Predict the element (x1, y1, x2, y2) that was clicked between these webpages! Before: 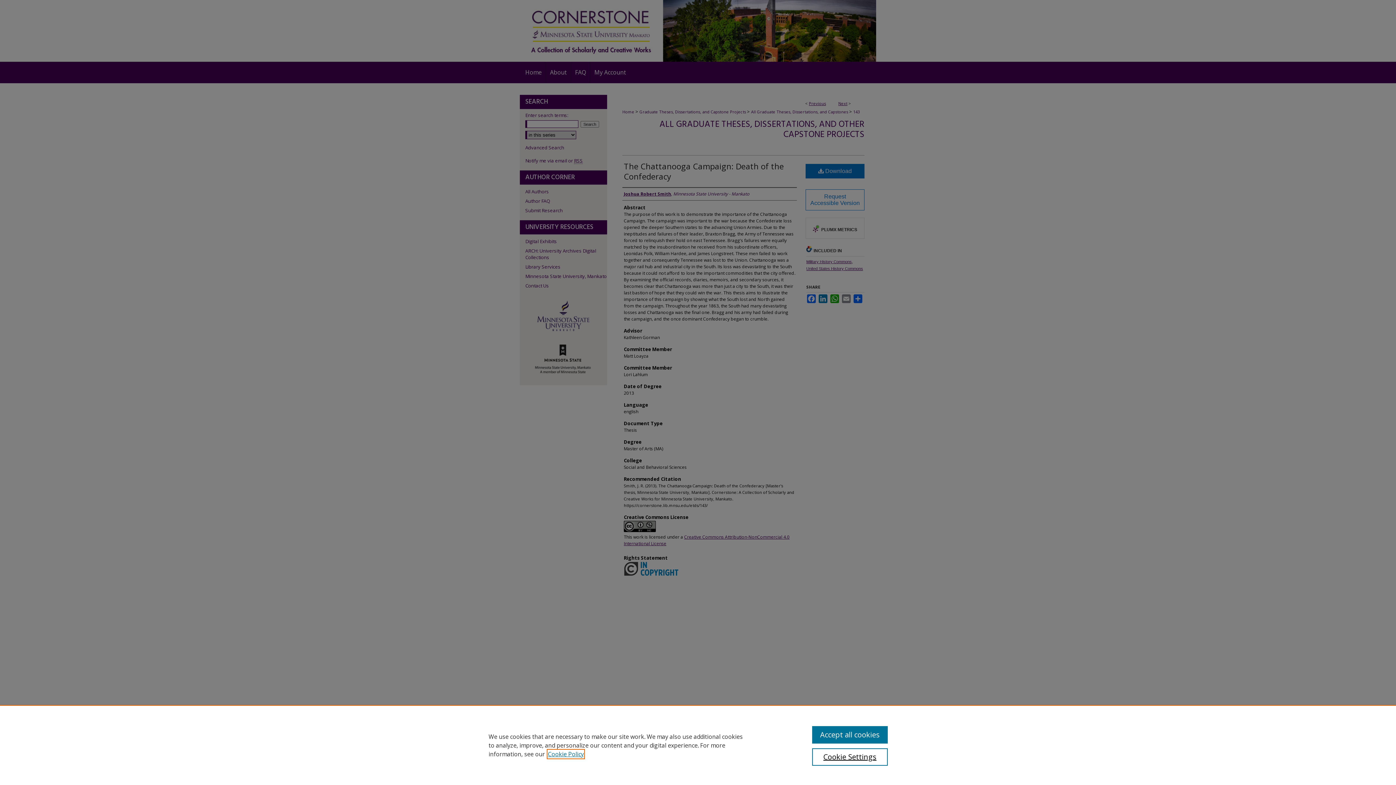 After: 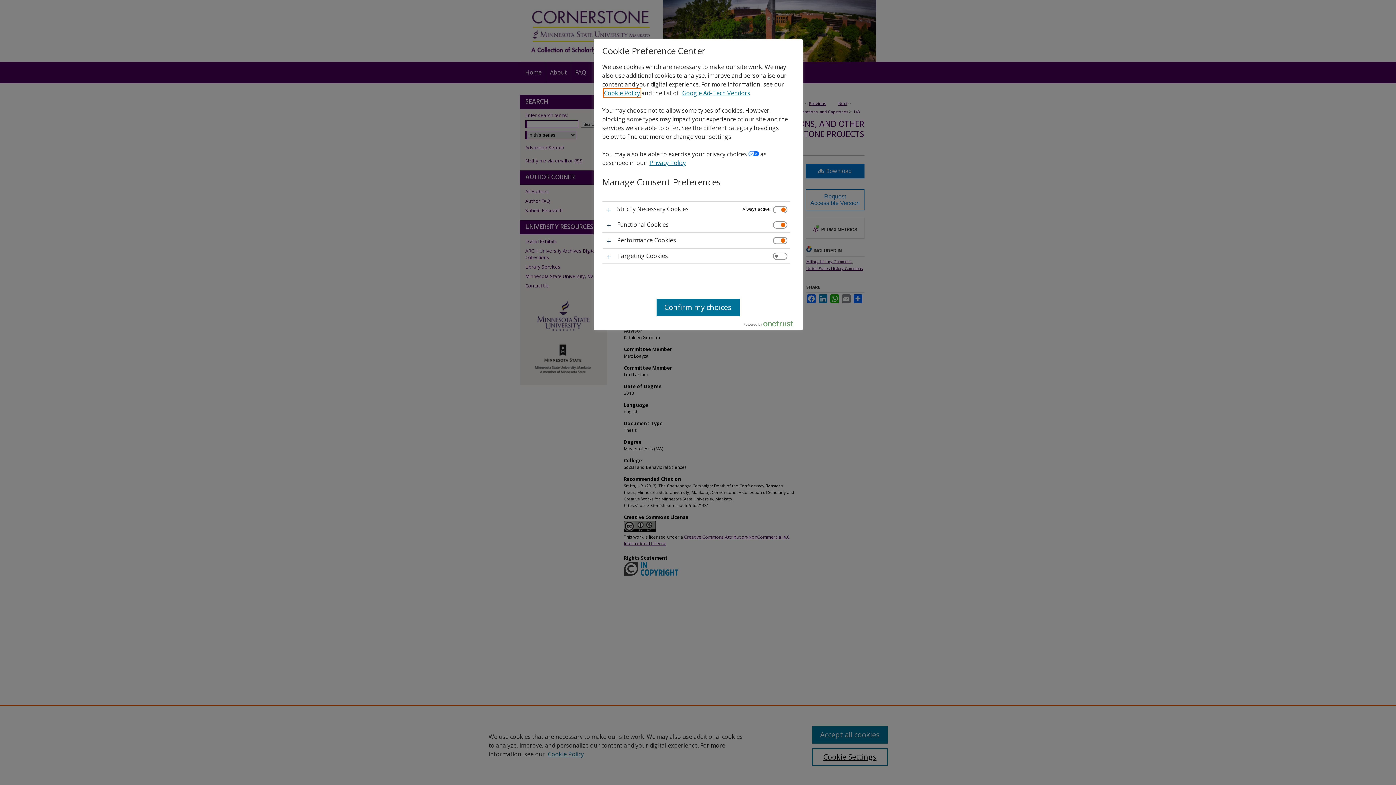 Action: label: Cookie Settings bbox: (812, 748, 887, 766)